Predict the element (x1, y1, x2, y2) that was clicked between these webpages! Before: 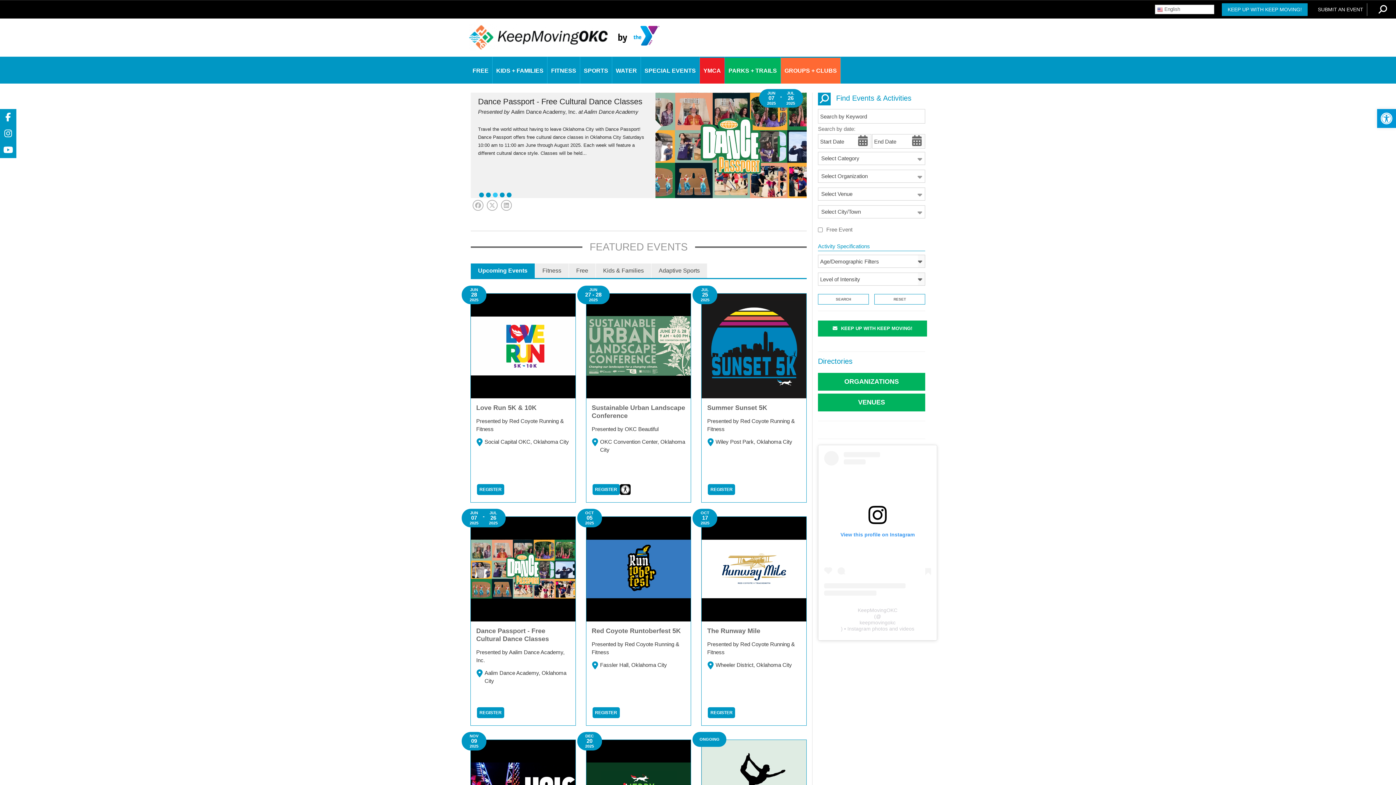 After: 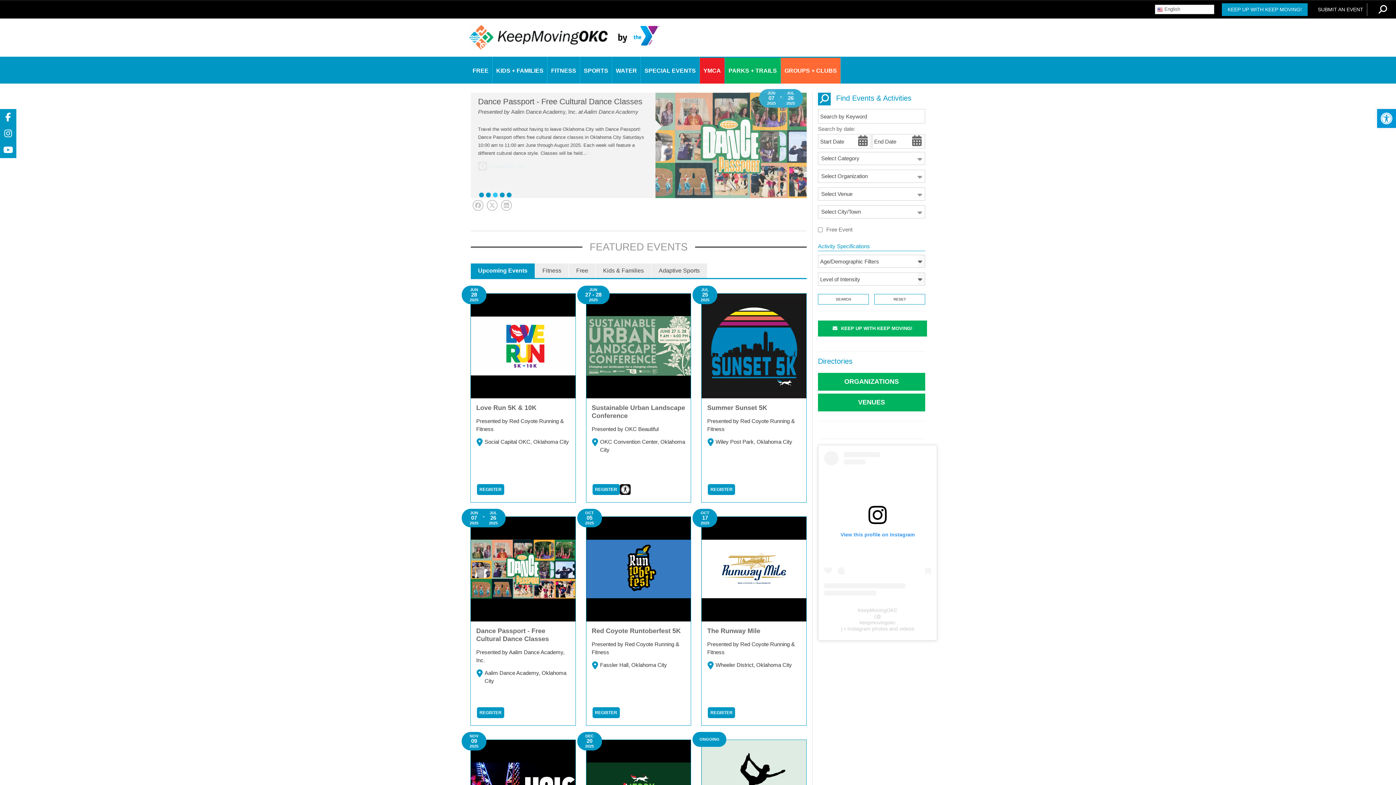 Action: bbox: (824, 451, 931, 596) label: View this profile on Instagram